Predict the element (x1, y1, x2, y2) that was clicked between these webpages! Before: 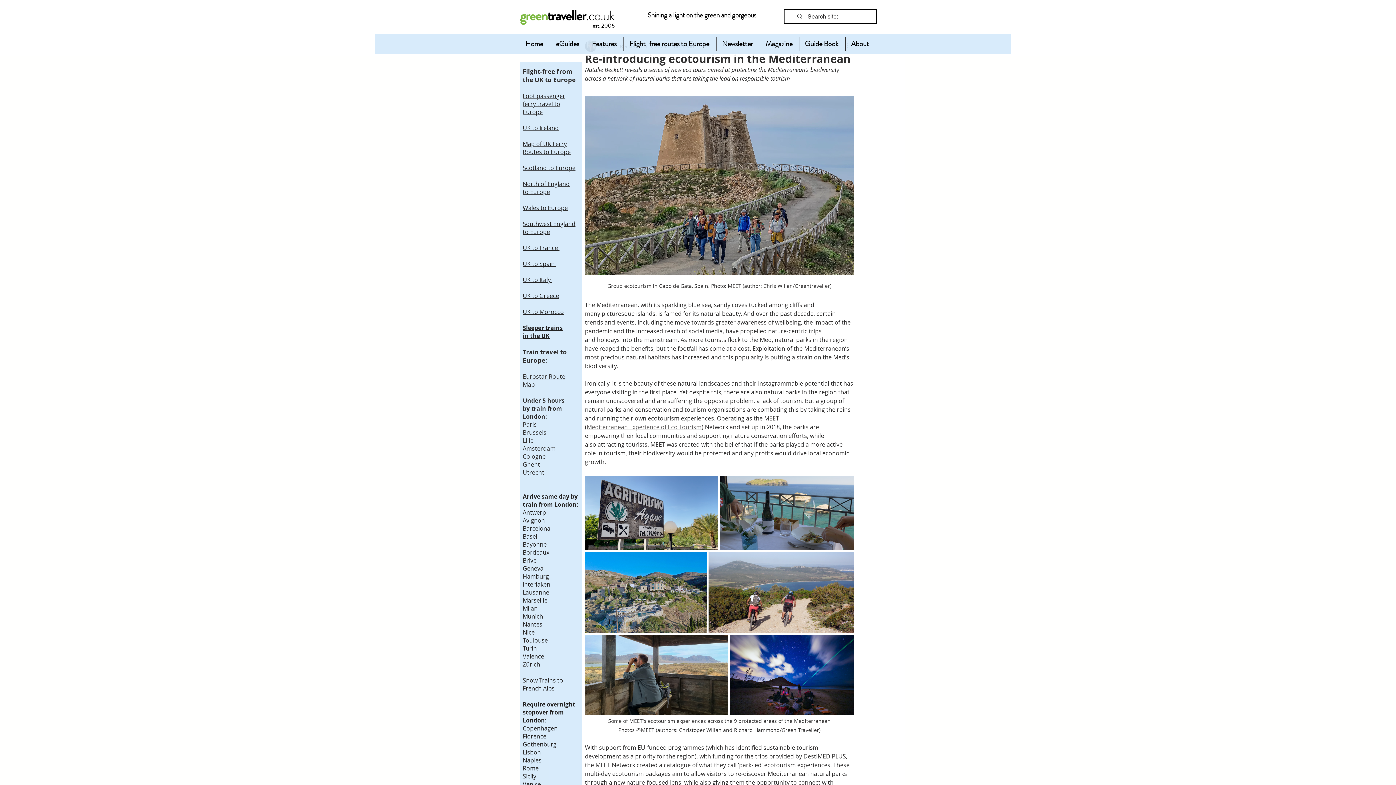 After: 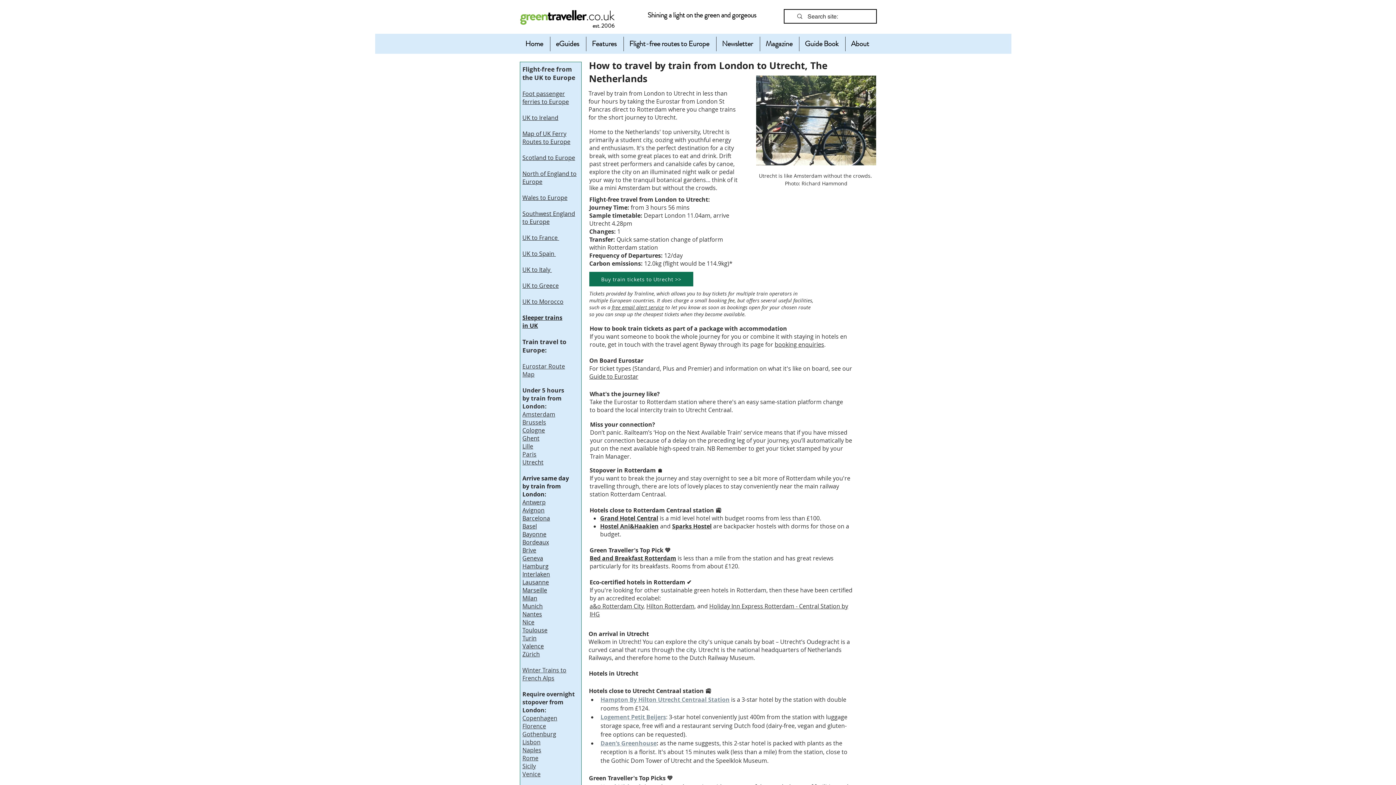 Action: bbox: (522, 468, 544, 476) label: Utrecht